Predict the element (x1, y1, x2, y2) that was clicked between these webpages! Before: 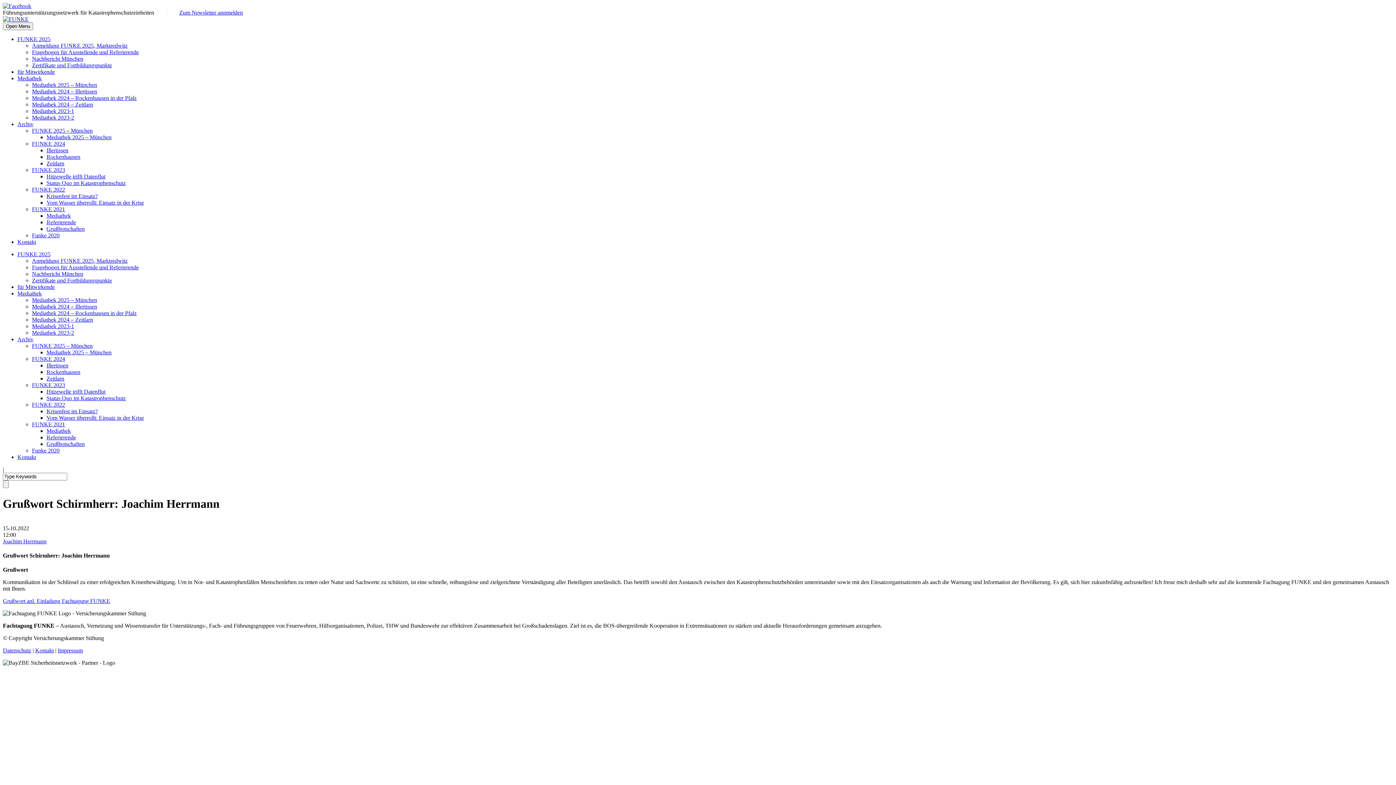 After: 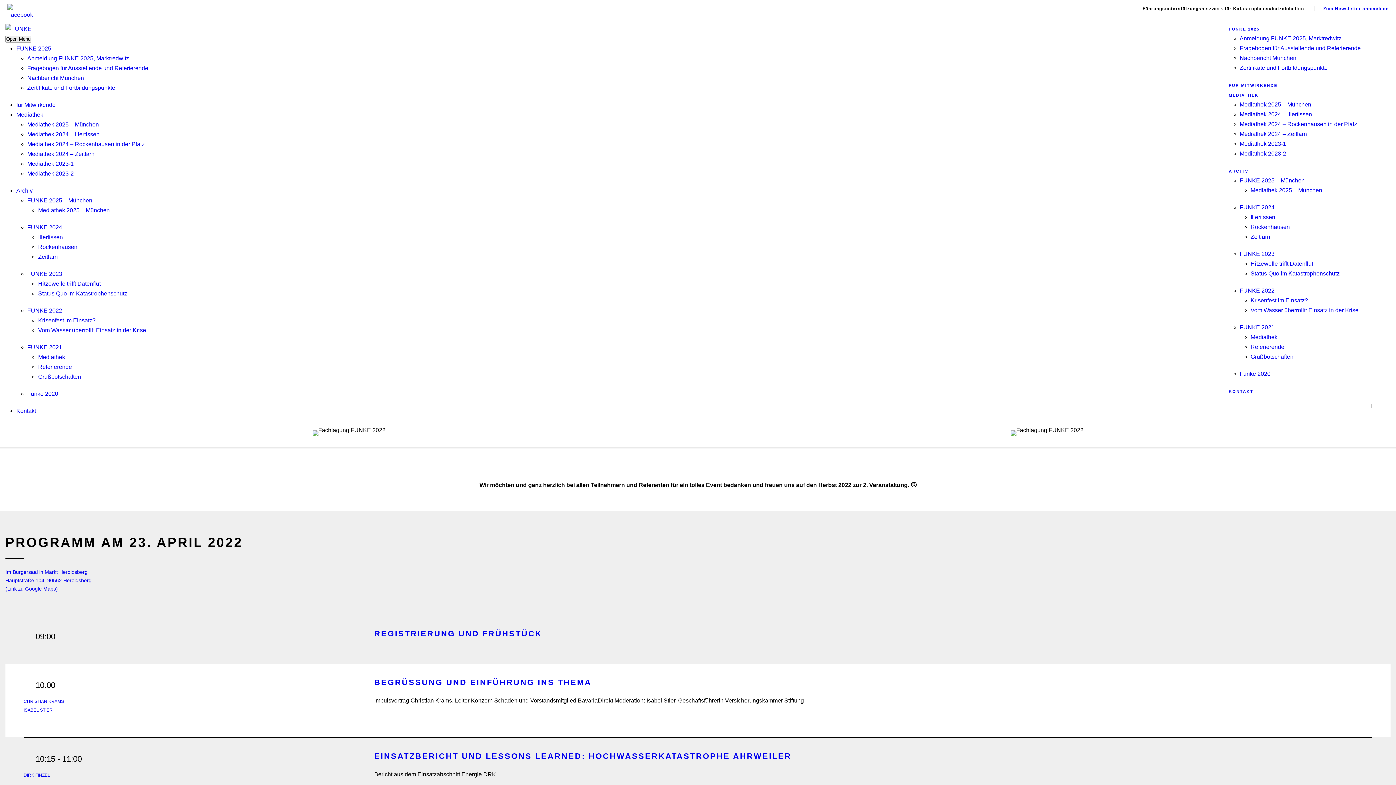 Action: bbox: (32, 186, 65, 192) label: FUNKE 2022